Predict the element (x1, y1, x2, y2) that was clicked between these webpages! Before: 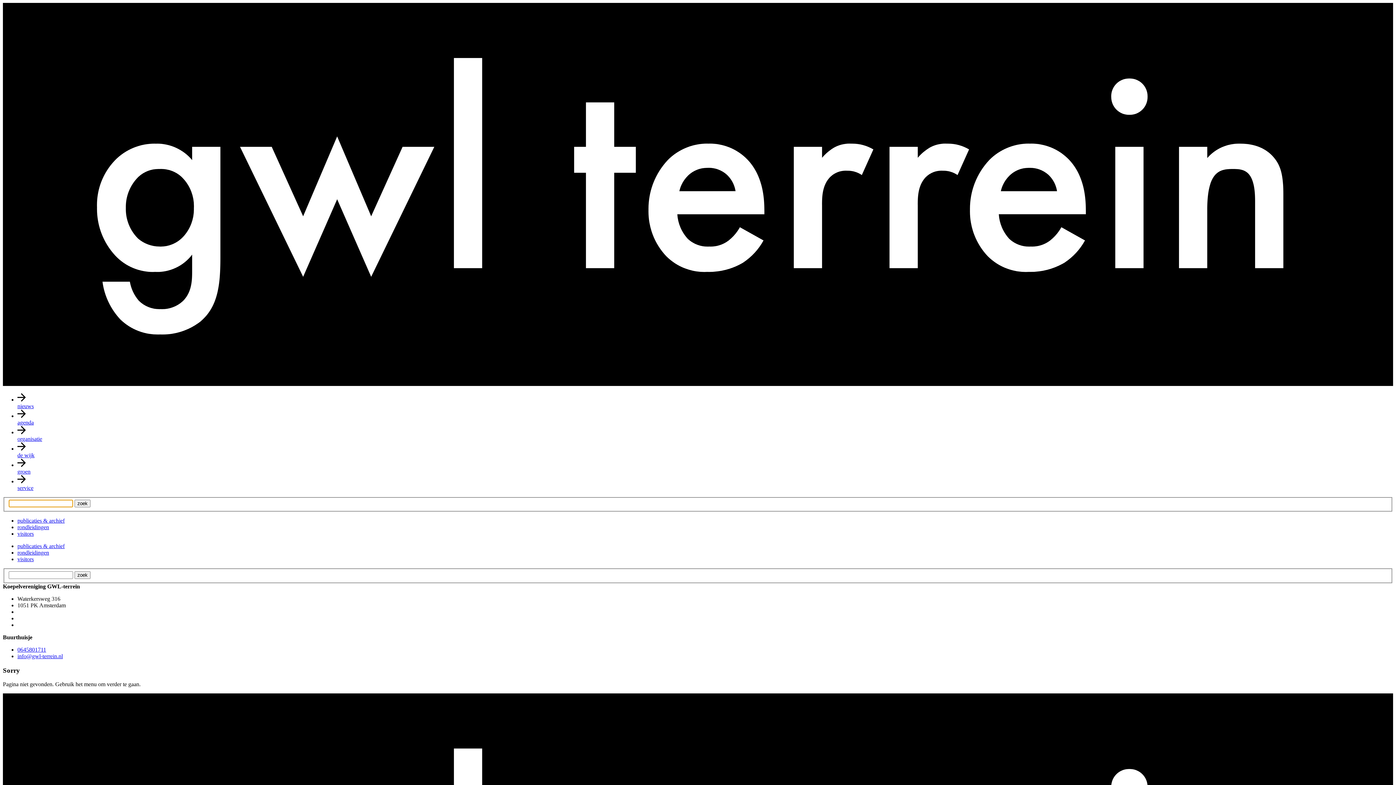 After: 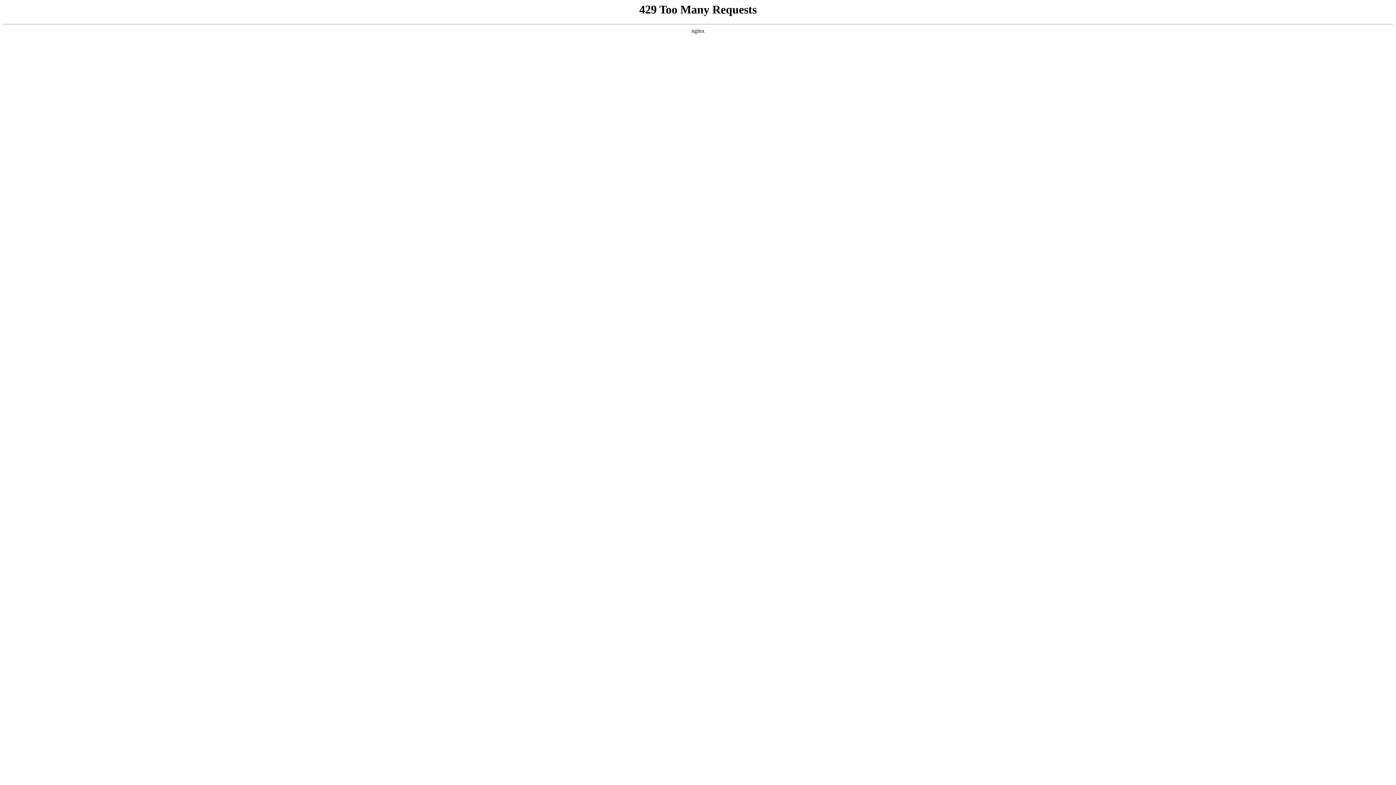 Action: label: rondleidingen bbox: (17, 549, 49, 556)